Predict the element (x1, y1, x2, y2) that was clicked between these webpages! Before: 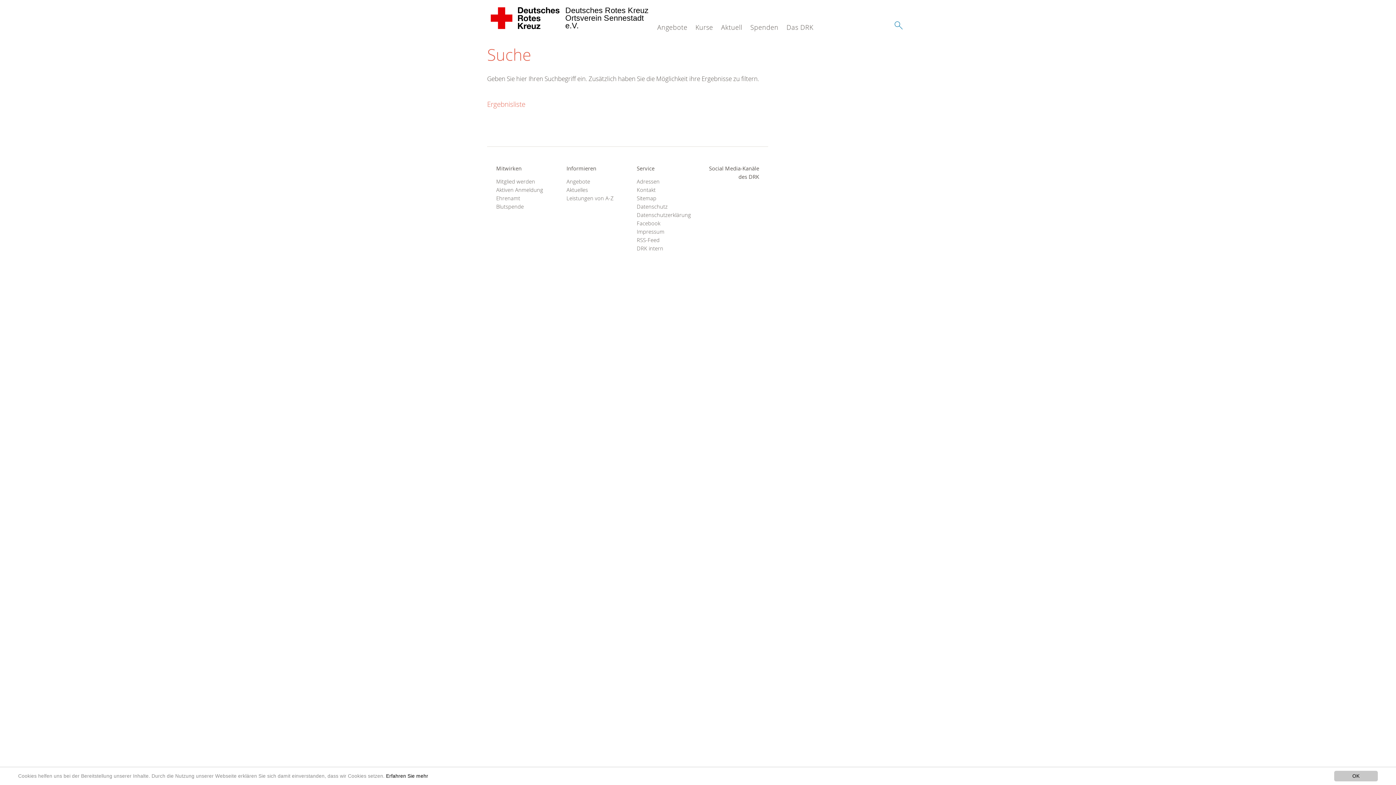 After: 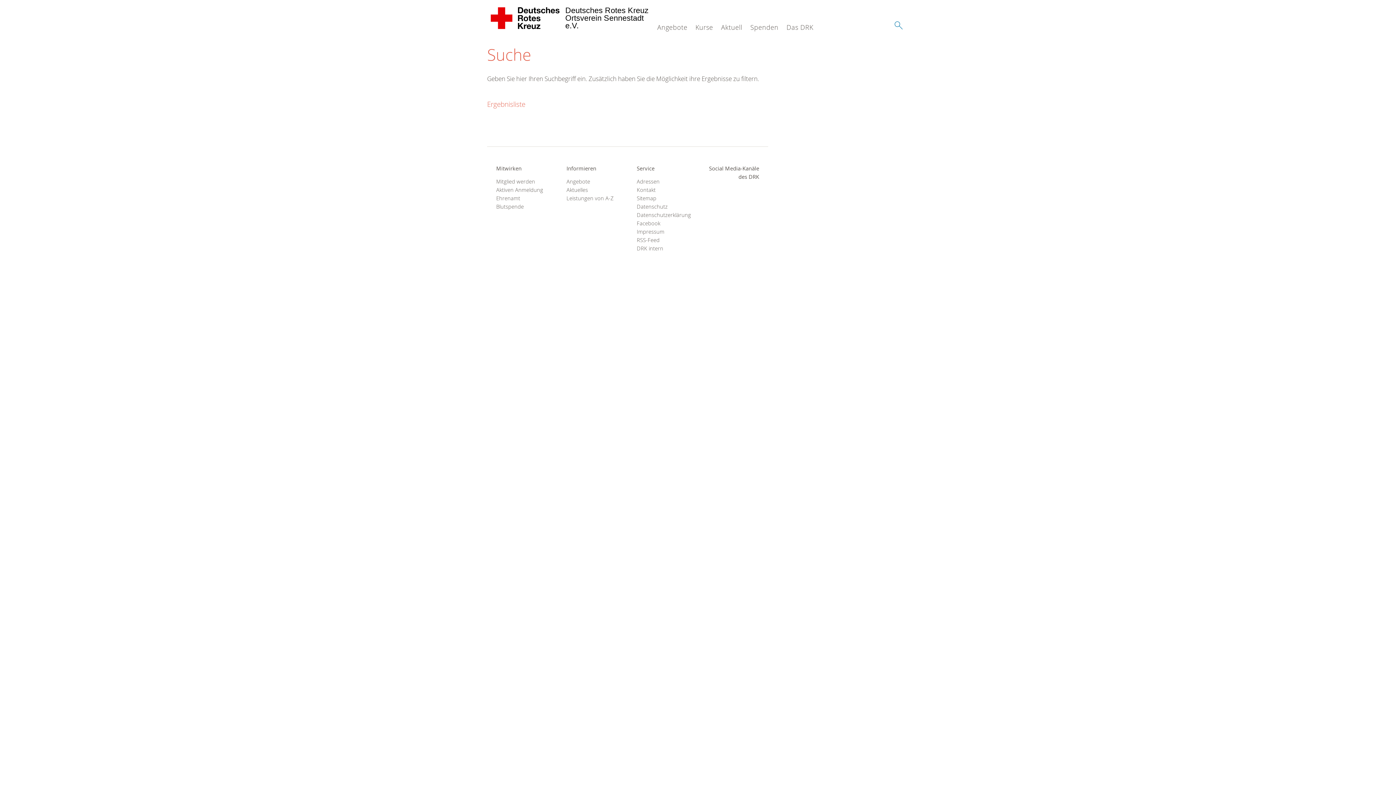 Action: label: OK bbox: (1334, 771, 1378, 781)